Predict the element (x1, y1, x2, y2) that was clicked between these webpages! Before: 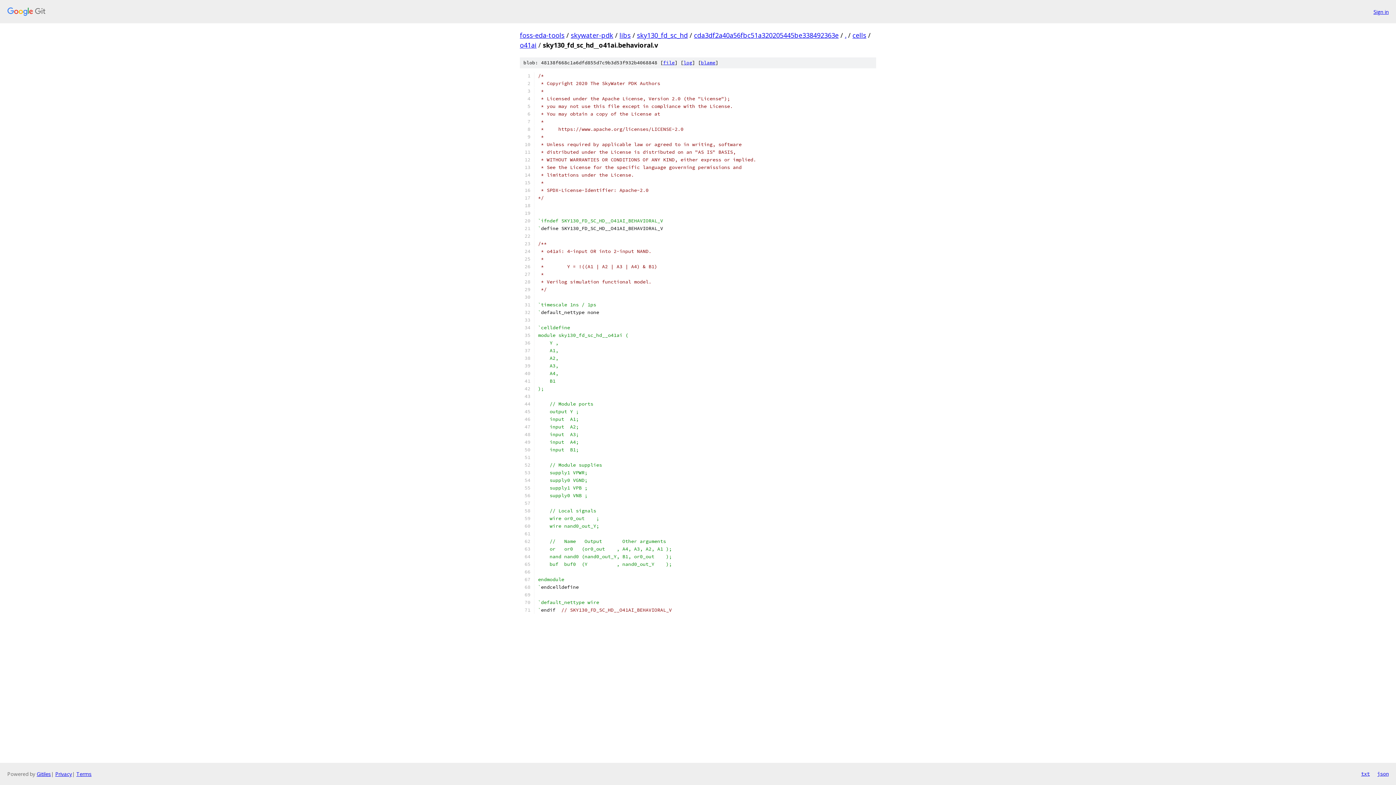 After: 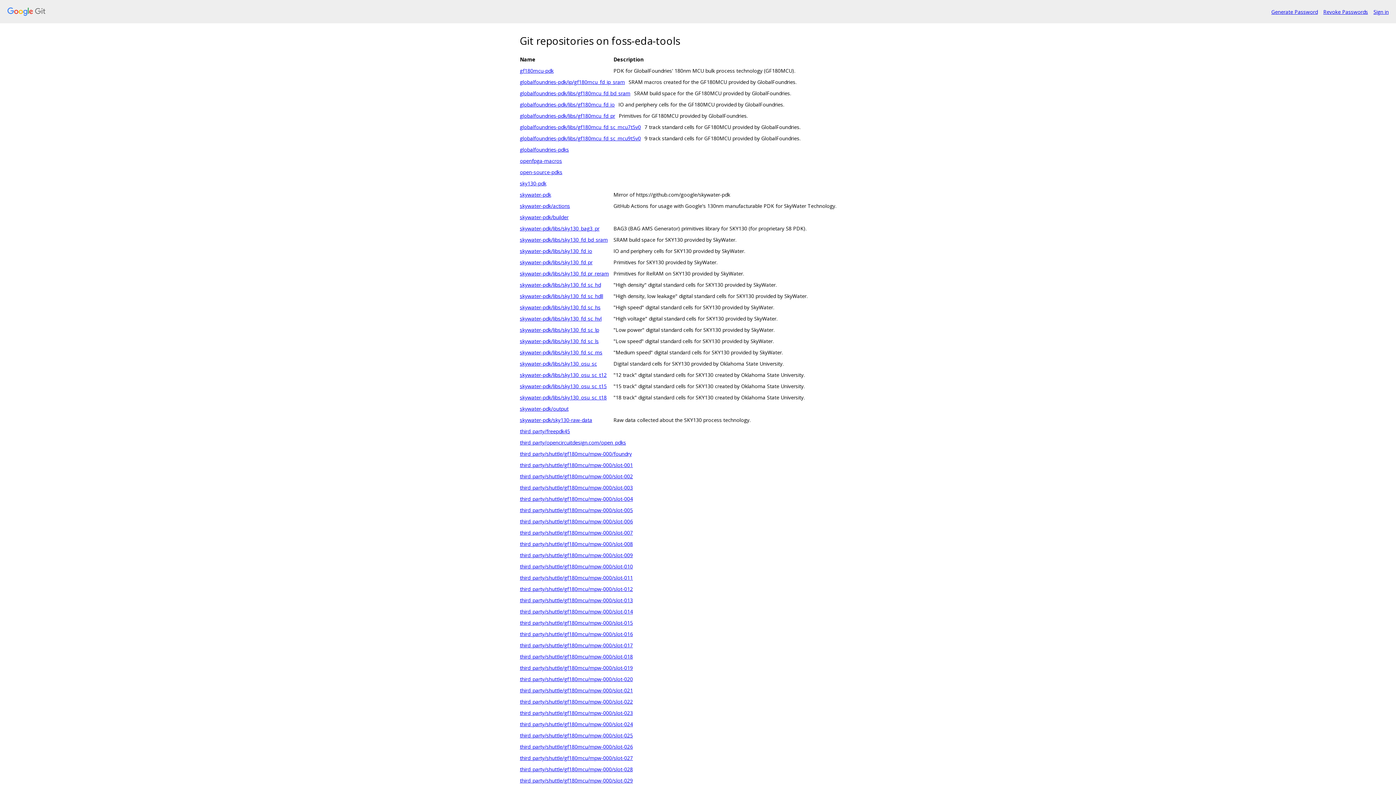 Action: bbox: (7, 7, 1368, 16)